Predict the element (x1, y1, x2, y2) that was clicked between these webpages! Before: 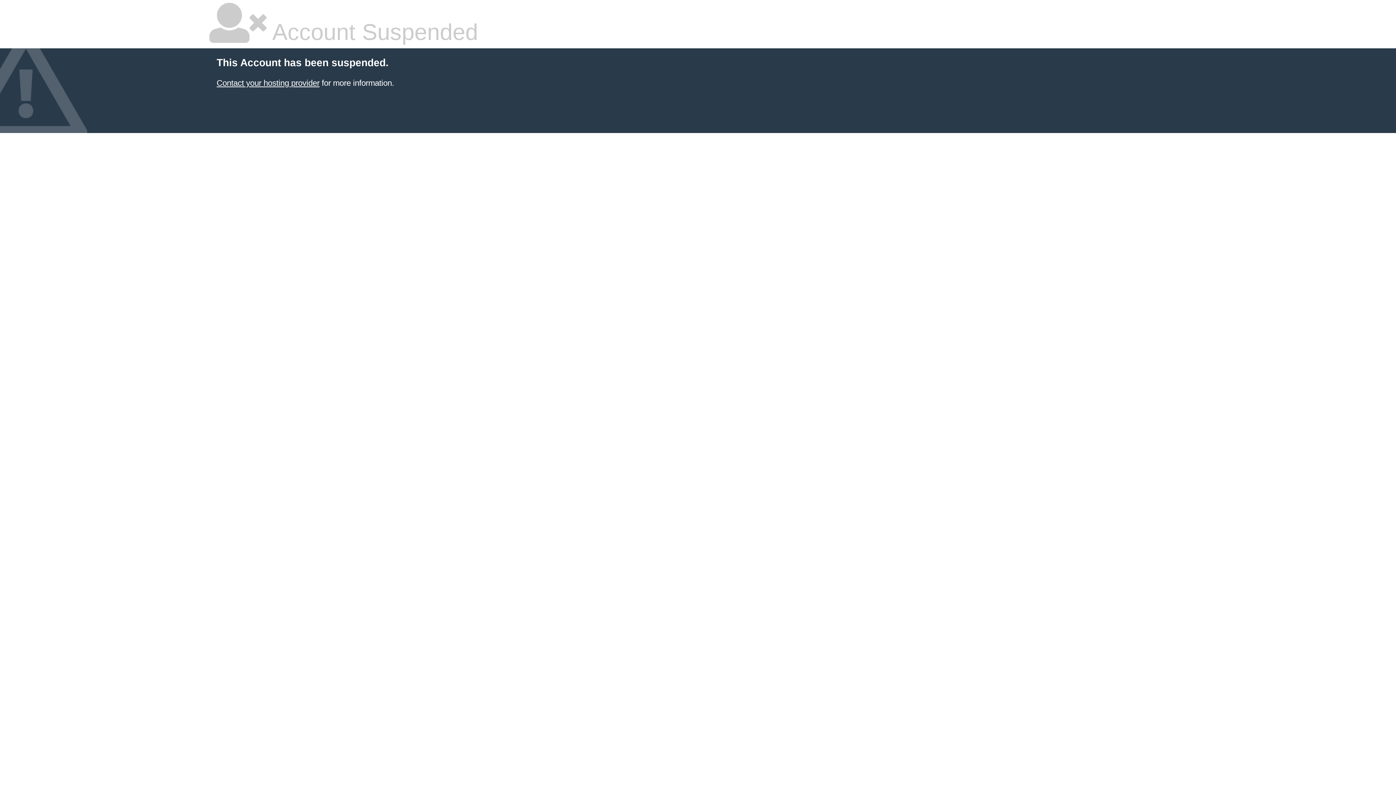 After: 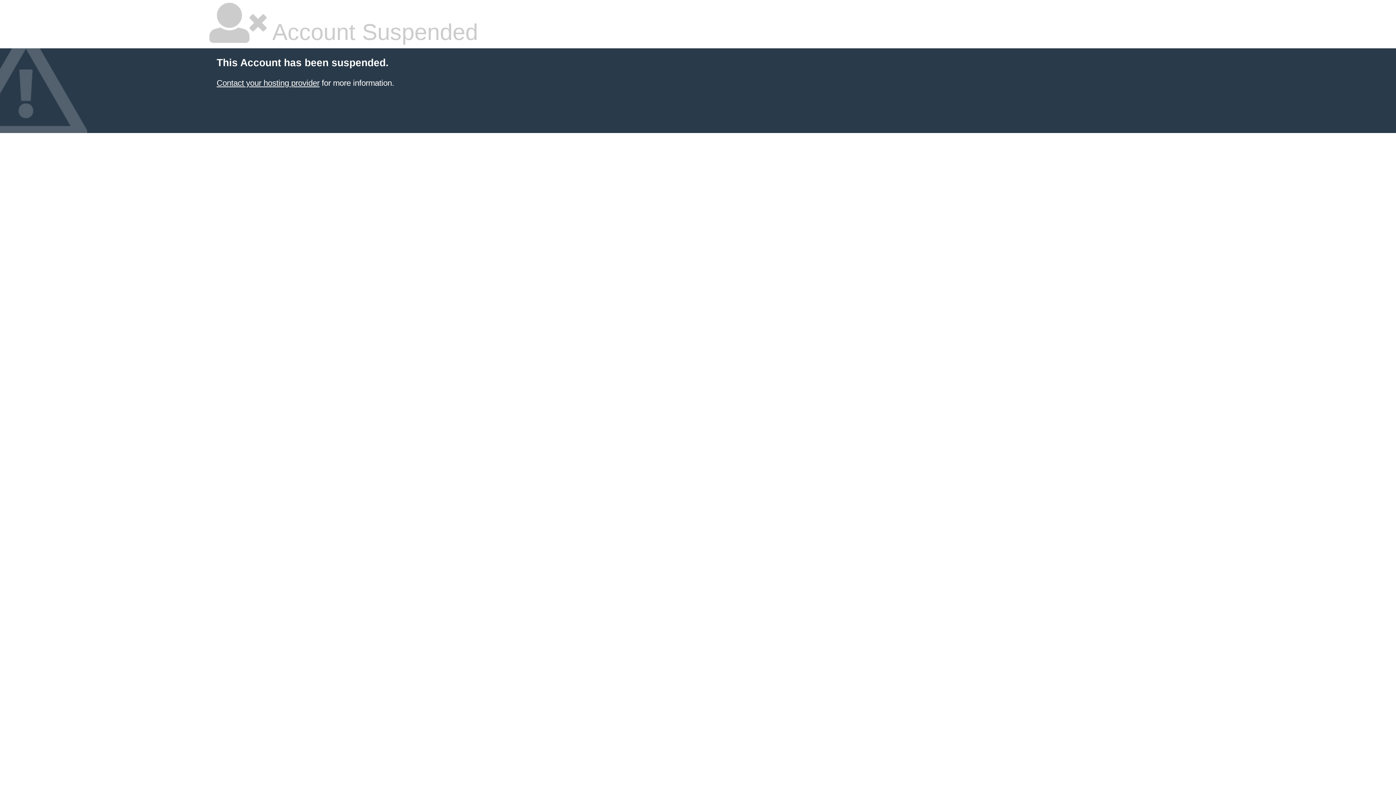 Action: bbox: (216, 78, 319, 87) label: Contact your hosting provider